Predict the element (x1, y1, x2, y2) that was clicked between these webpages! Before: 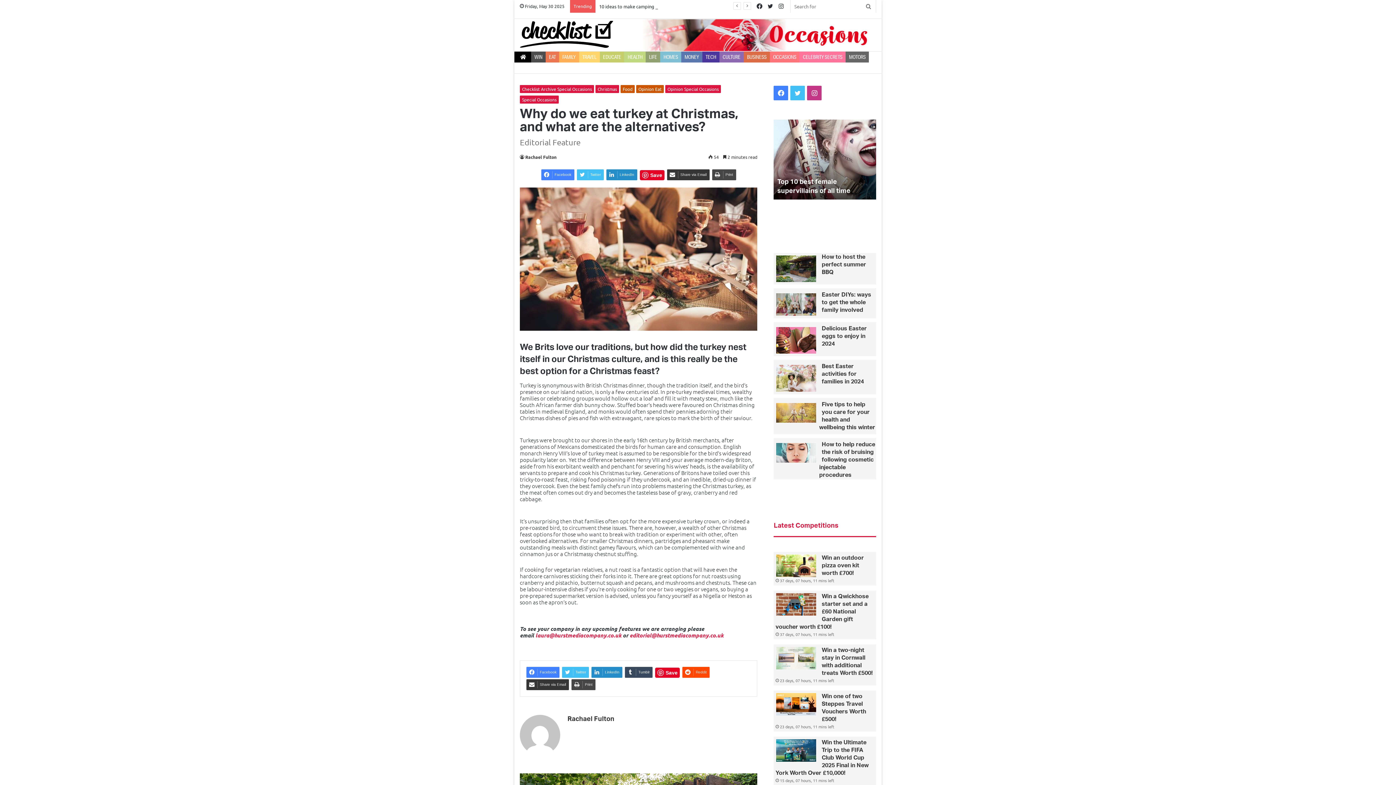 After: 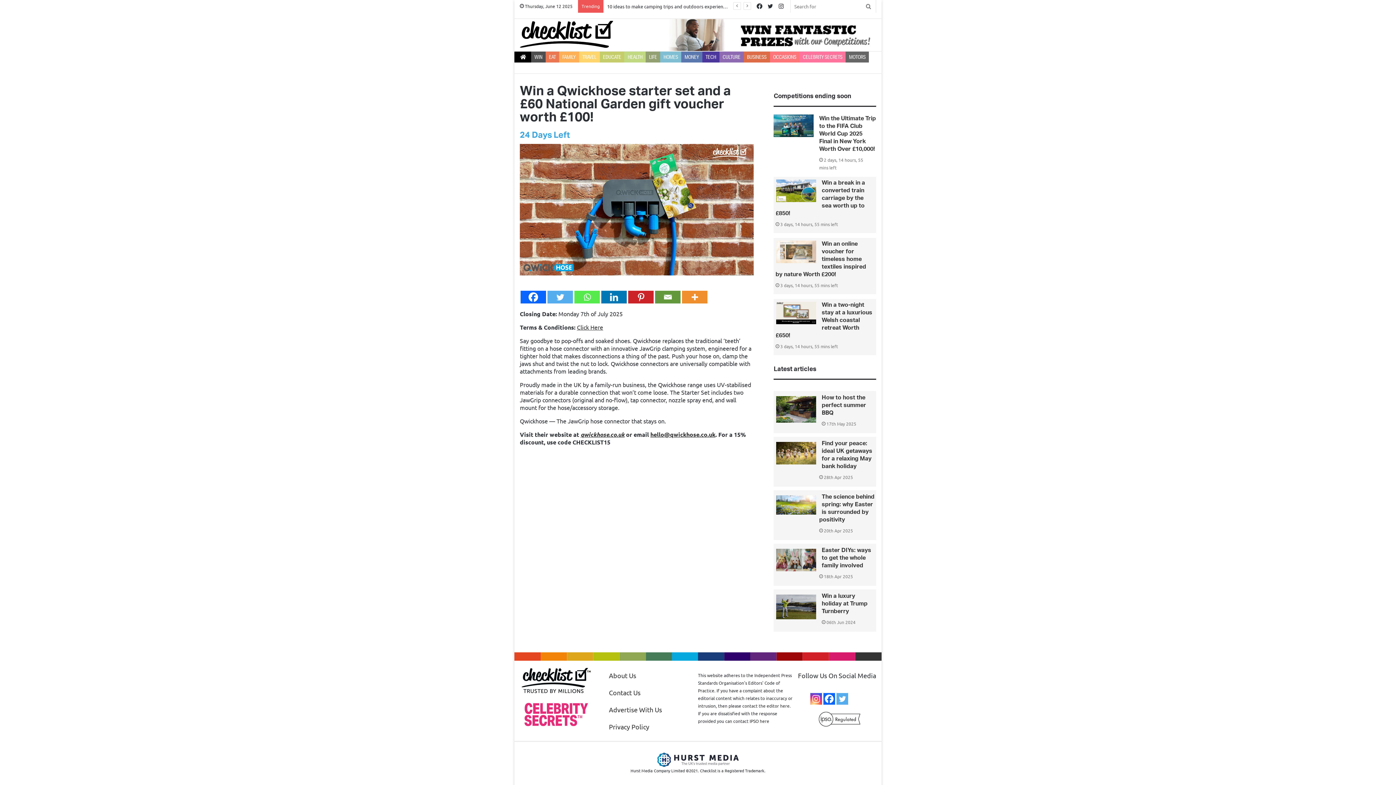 Action: label: Win a Qwickhose starter set and a £60 National Garden gift voucher worth £100! bbox: (775, 593, 868, 630)